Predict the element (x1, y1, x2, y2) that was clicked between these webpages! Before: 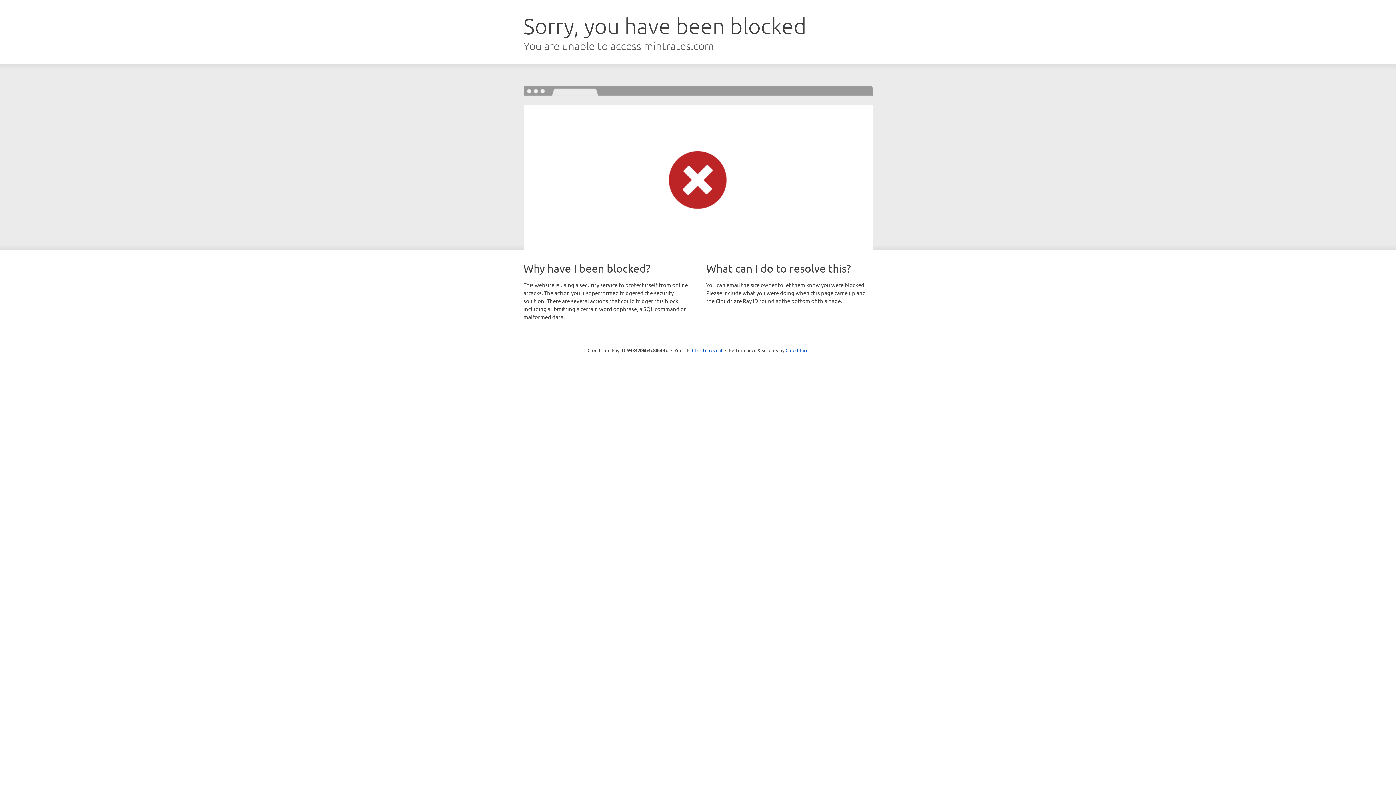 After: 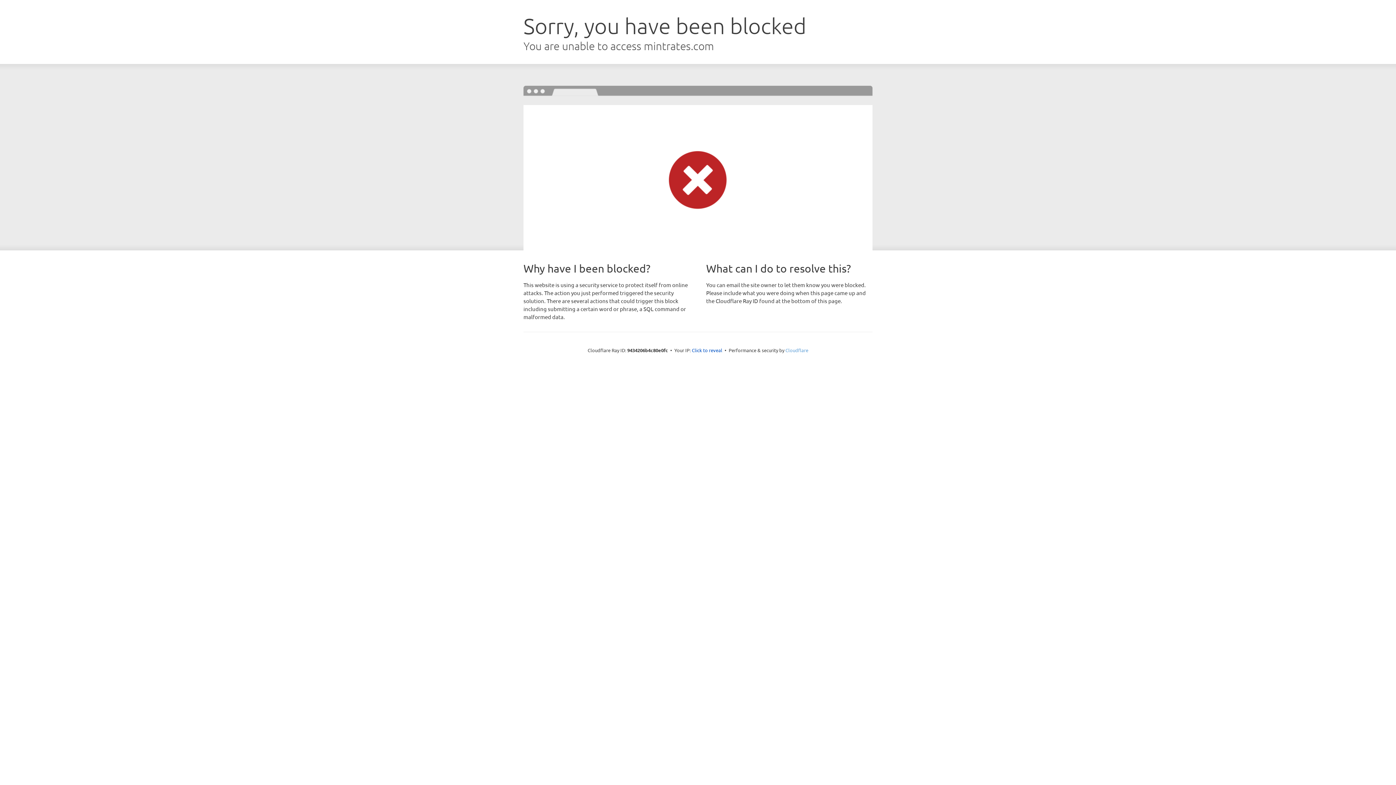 Action: bbox: (785, 347, 808, 353) label: Cloudflare